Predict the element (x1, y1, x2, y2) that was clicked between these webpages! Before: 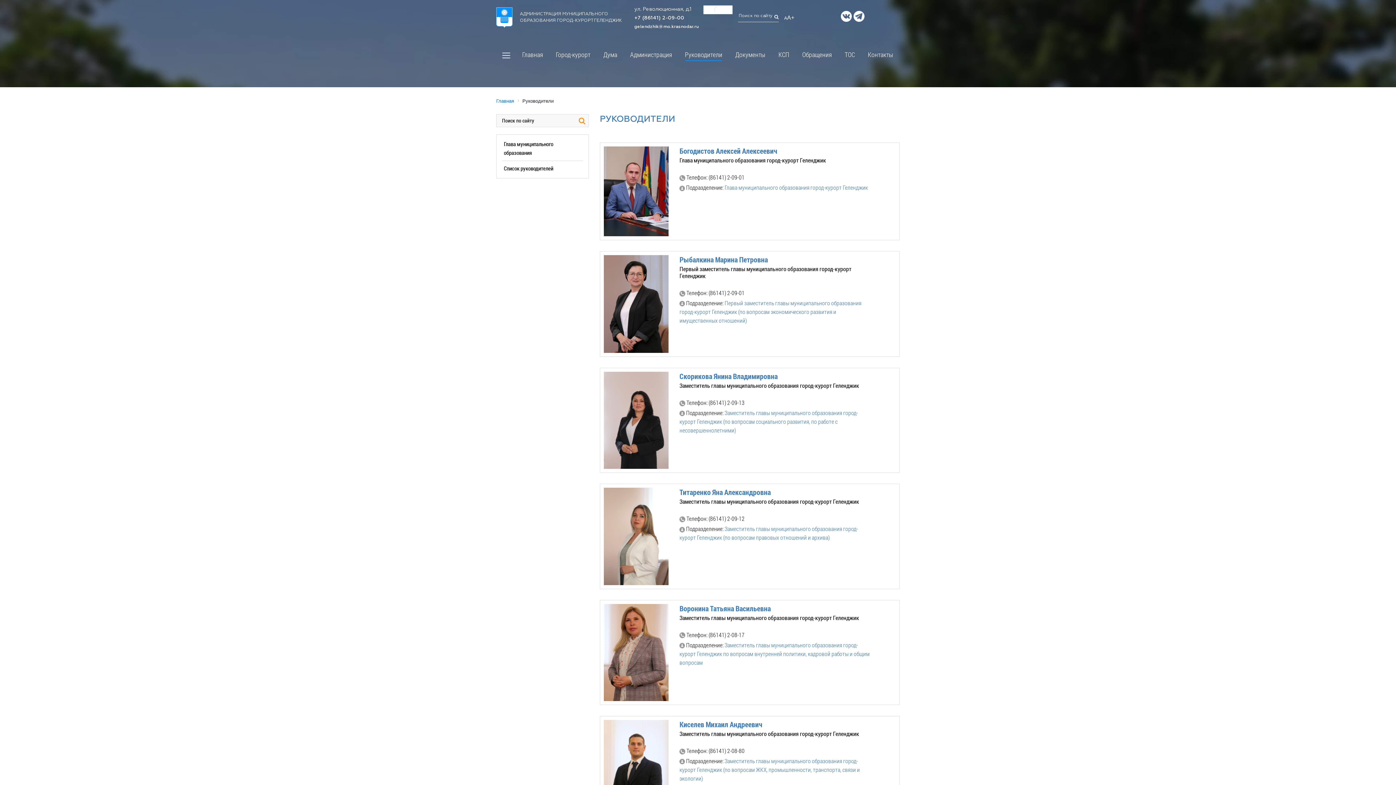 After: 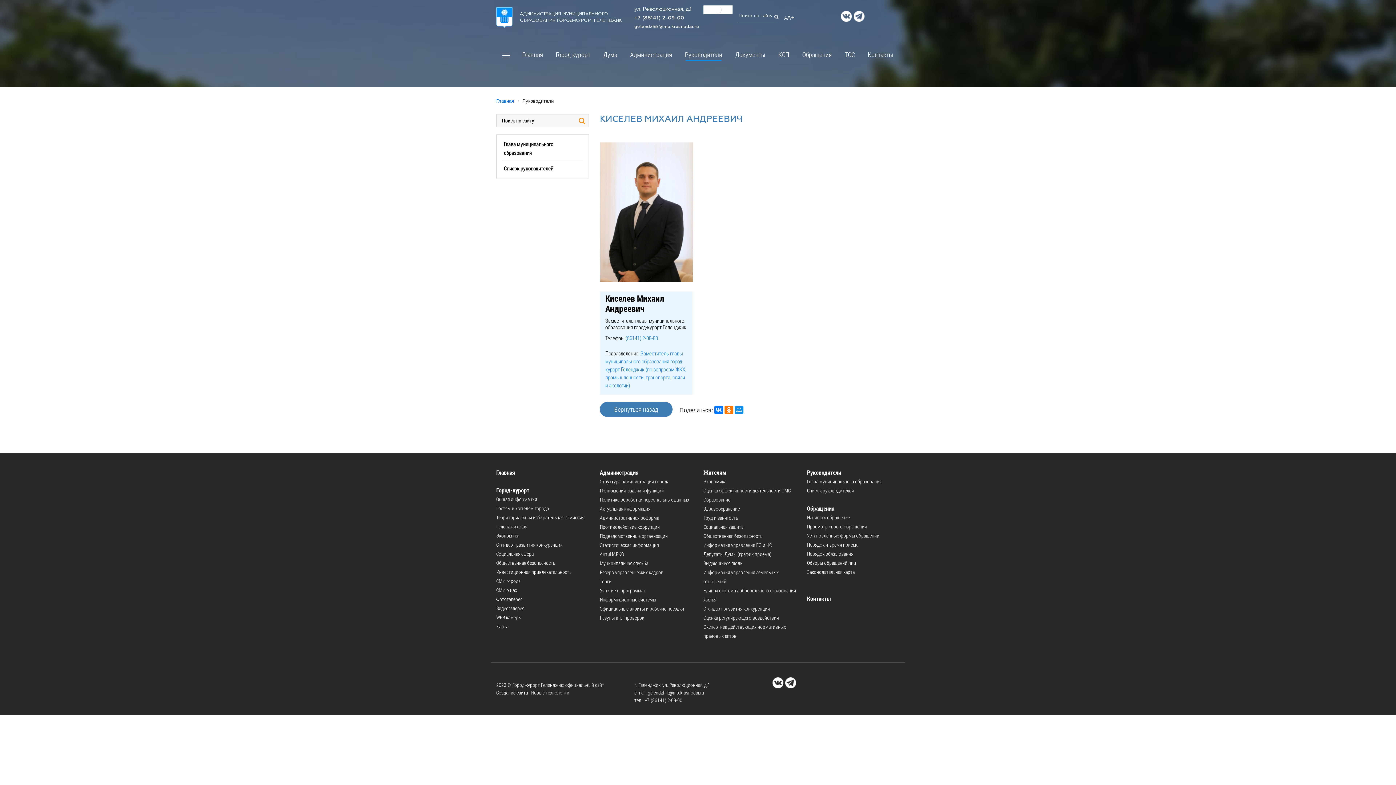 Action: label: Киселев Михаил Андреевич bbox: (679, 720, 762, 729)